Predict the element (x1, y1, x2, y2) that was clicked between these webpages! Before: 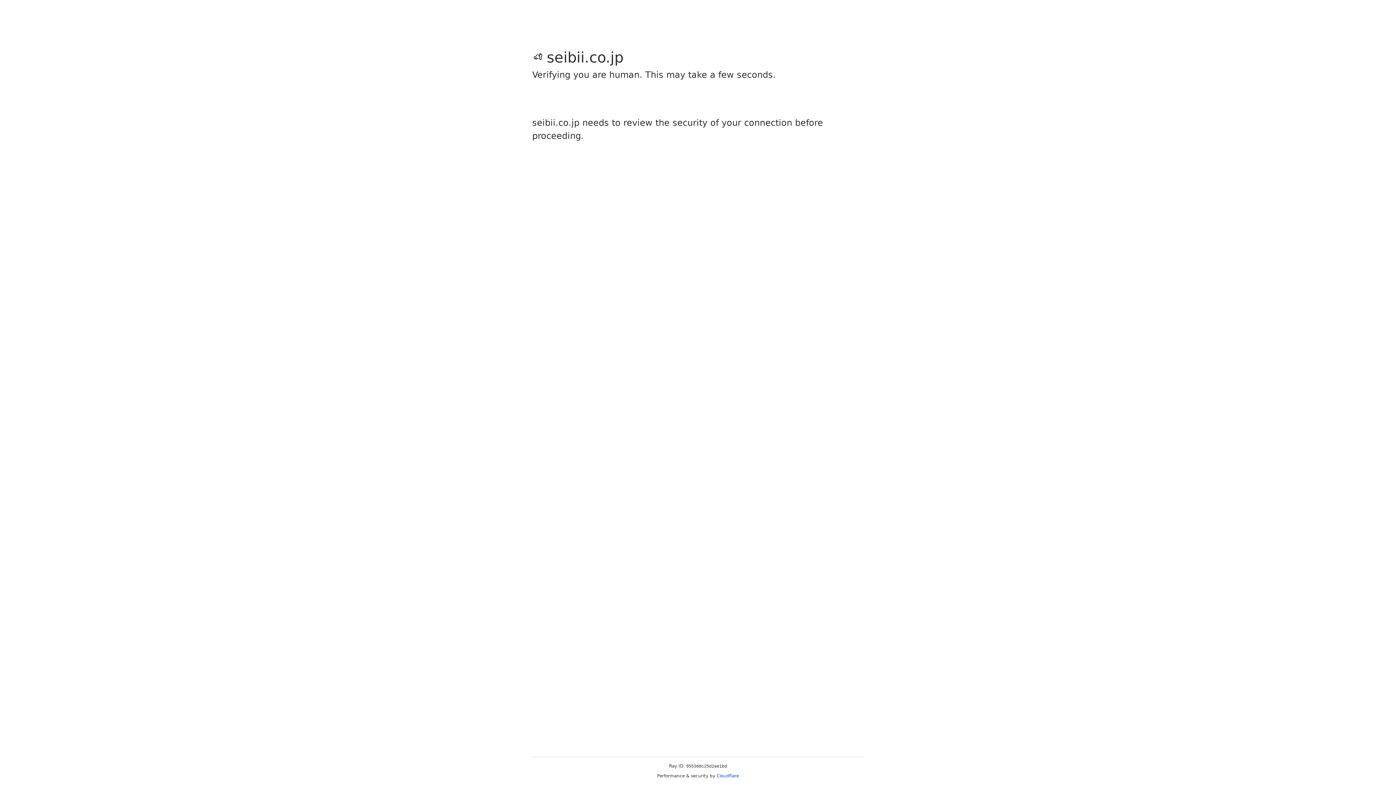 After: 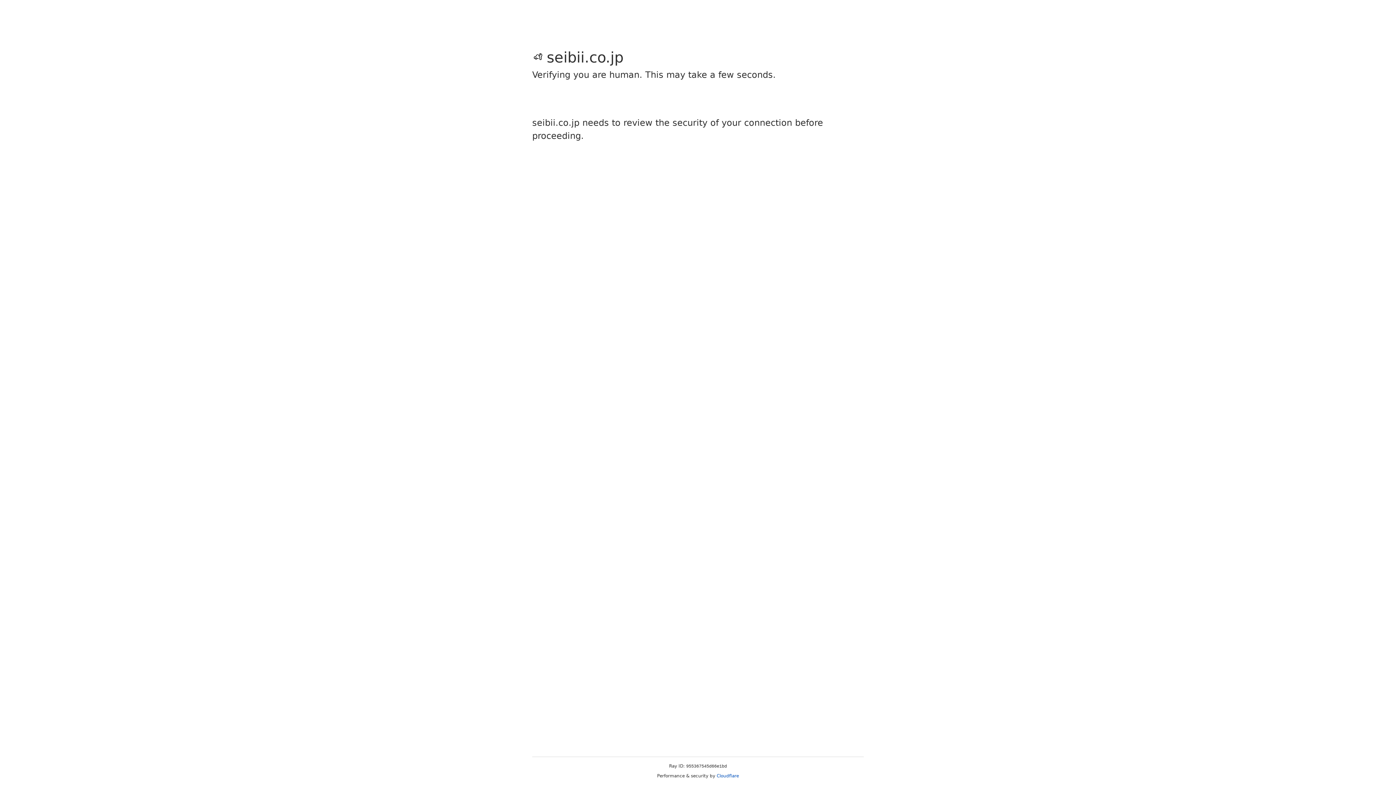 Action: bbox: (716, 773, 739, 778) label: Cloudflare